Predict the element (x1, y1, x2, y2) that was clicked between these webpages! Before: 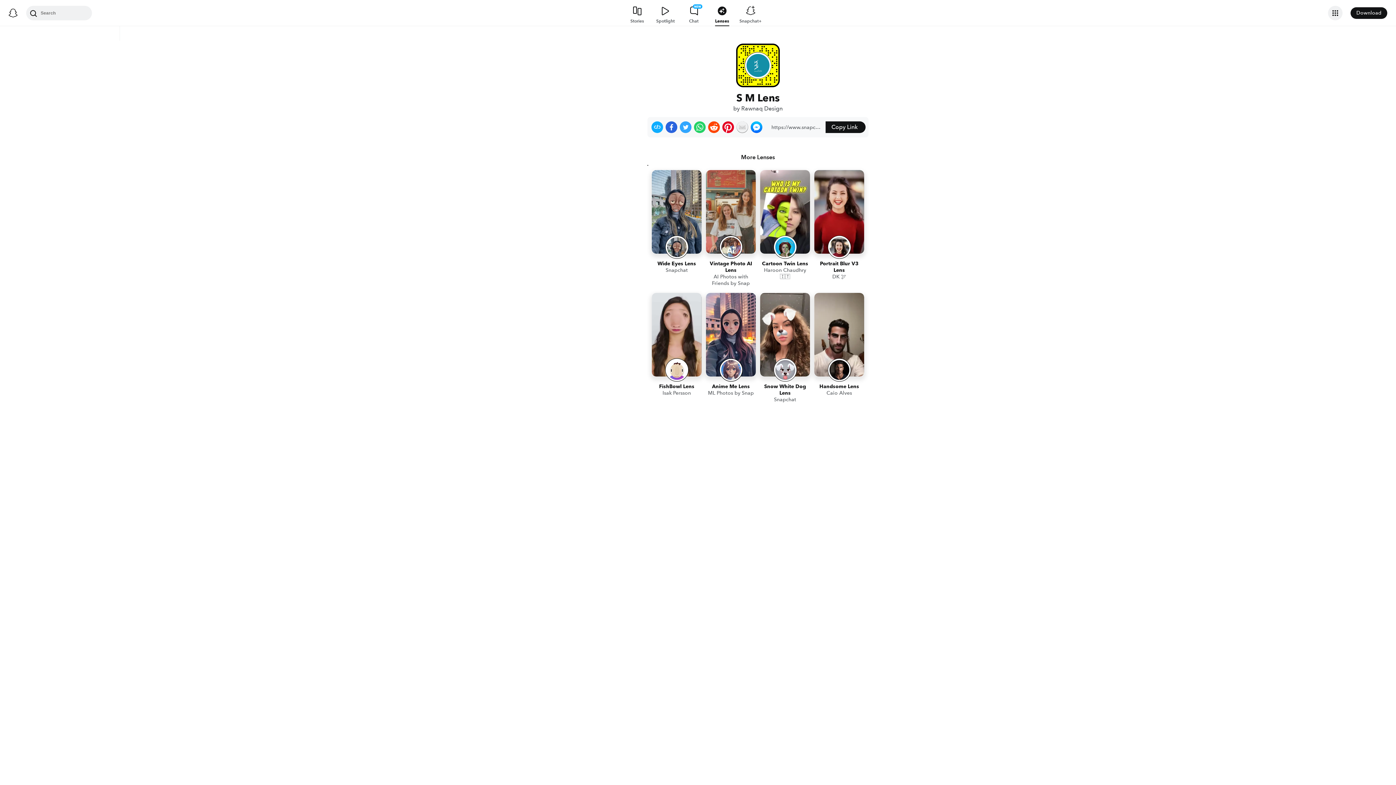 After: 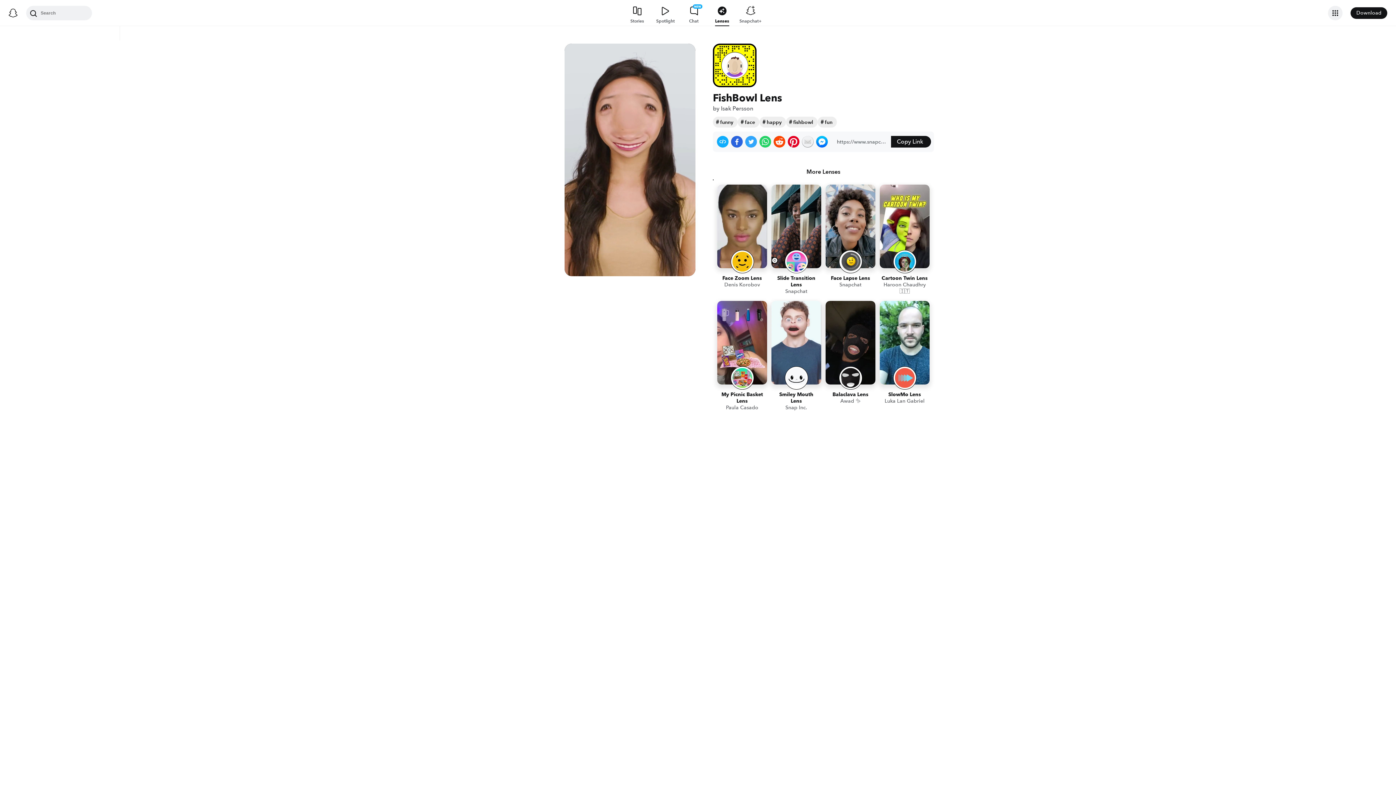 Action: label: FishBowl Lens
Isak Persson bbox: (652, 293, 701, 405)